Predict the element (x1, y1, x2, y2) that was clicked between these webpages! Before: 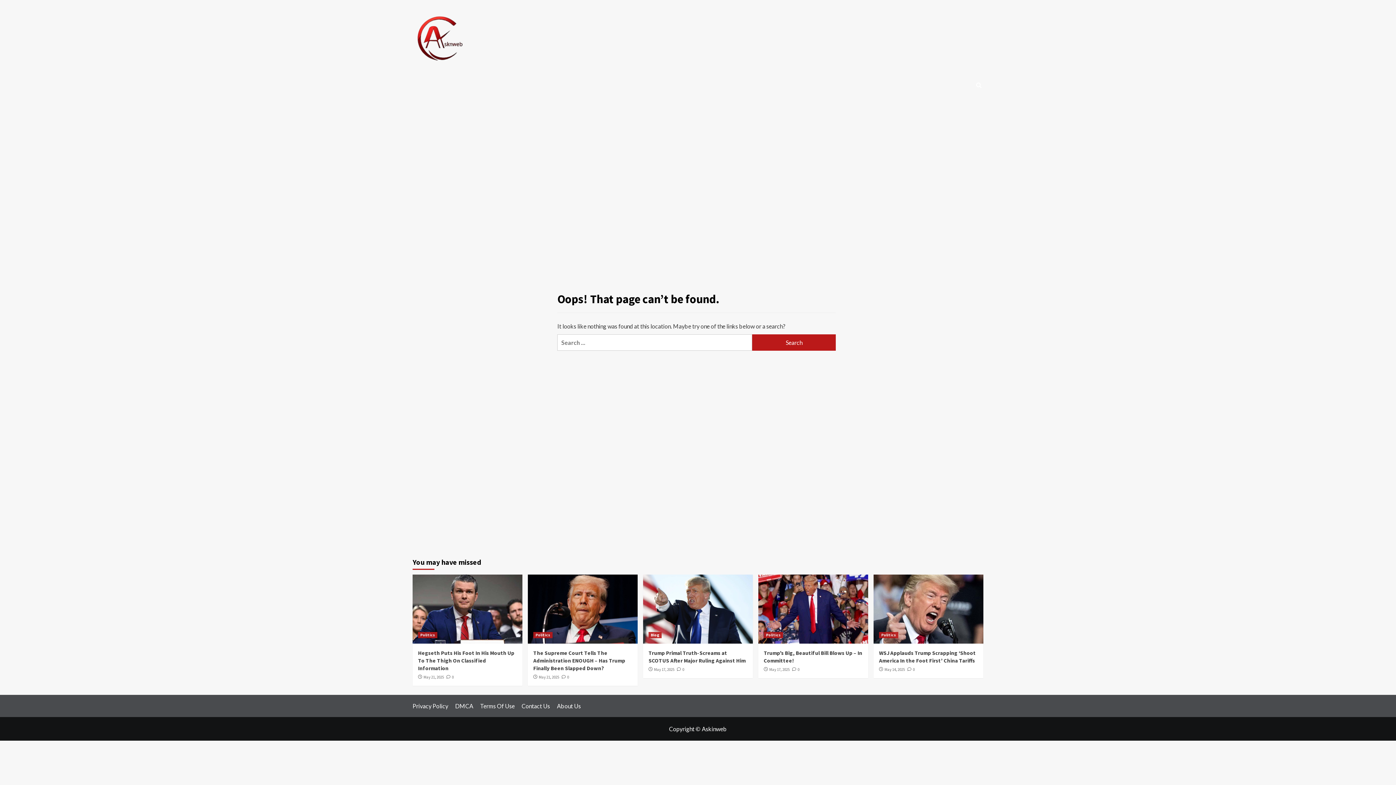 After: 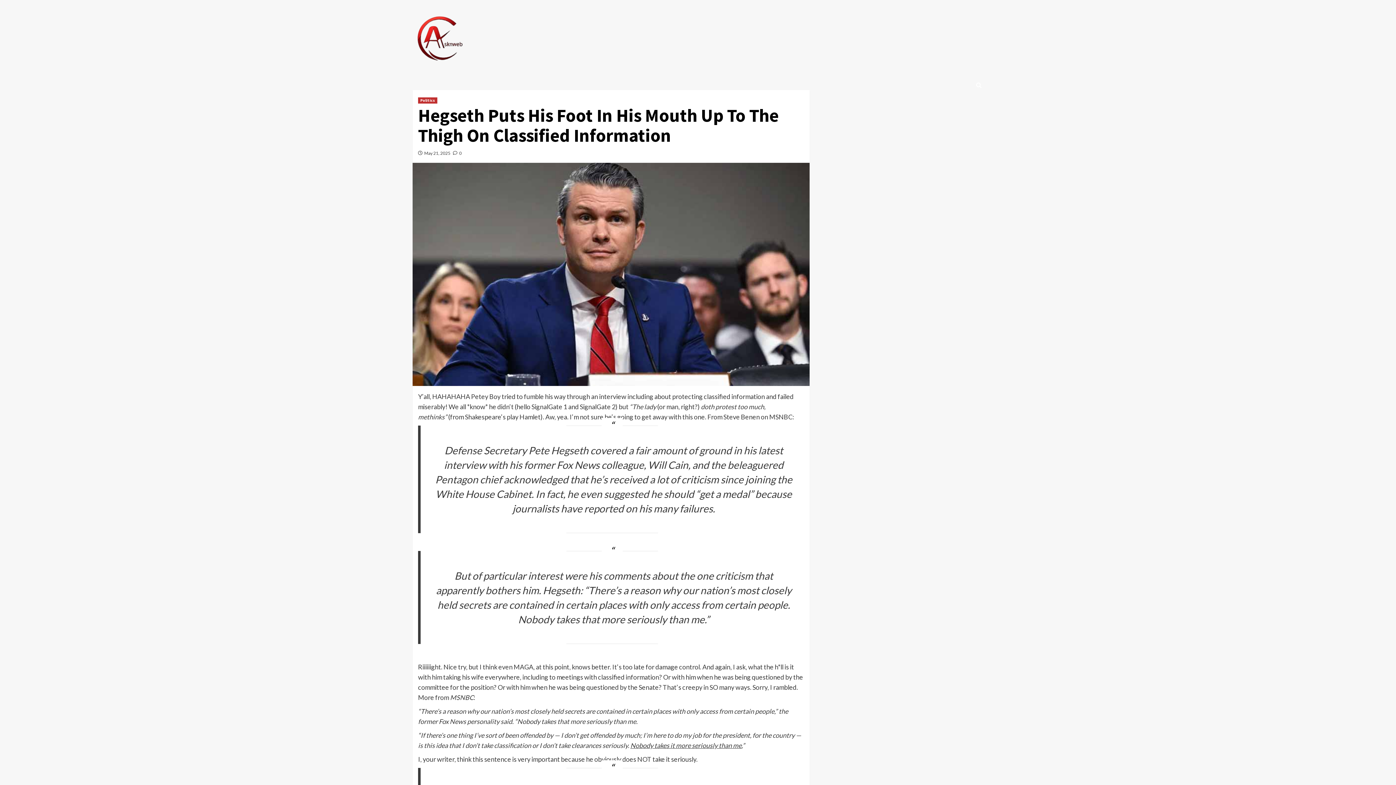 Action: label:  0 bbox: (446, 674, 453, 680)